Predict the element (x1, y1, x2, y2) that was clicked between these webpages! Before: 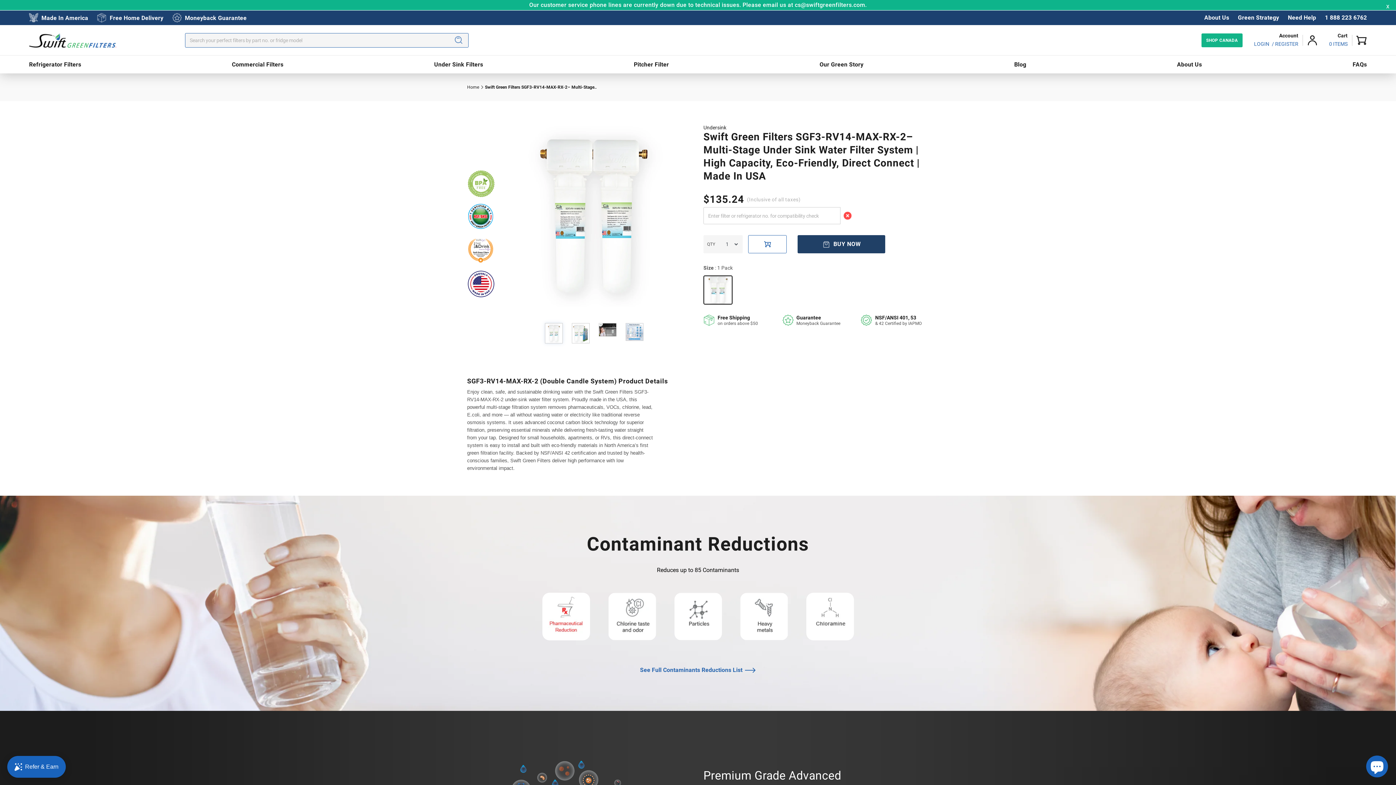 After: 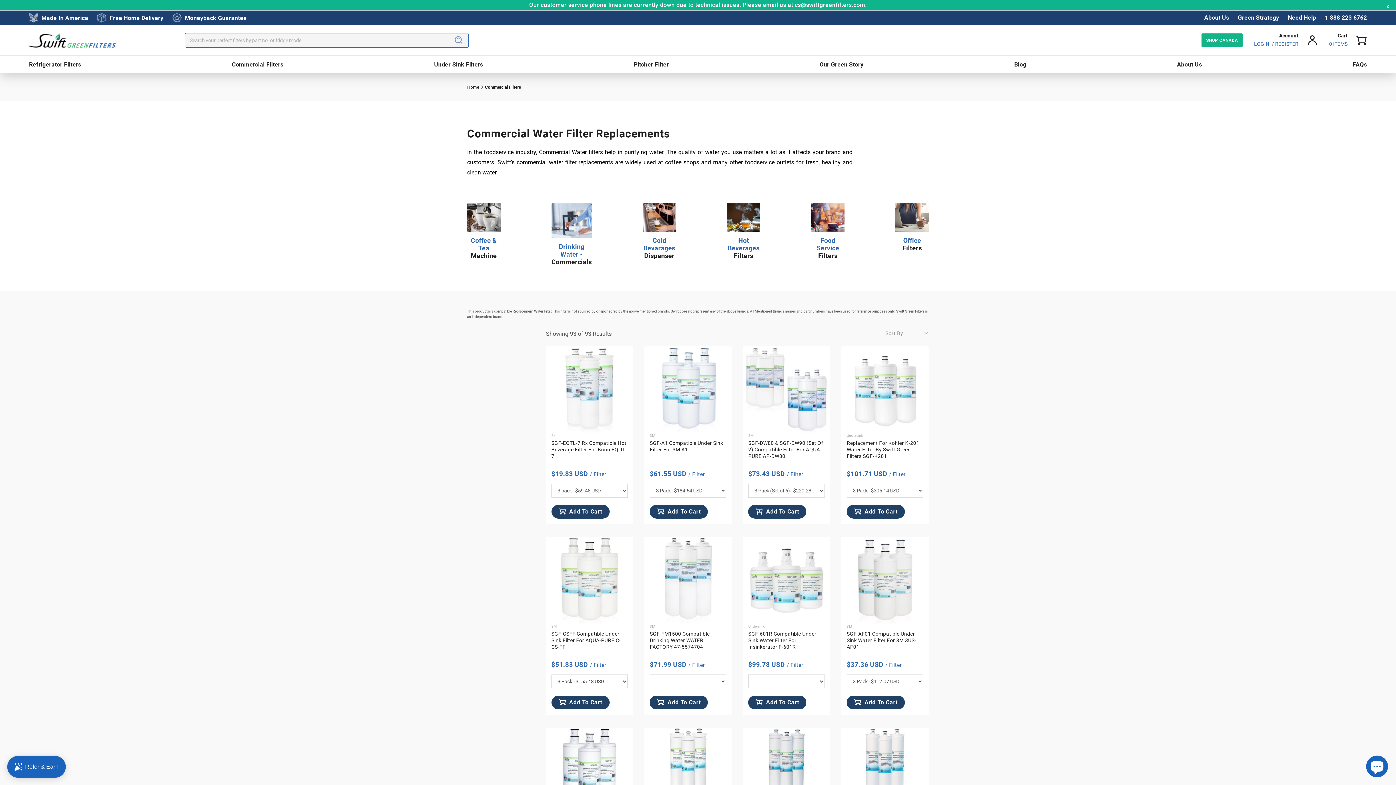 Action: label: Commercial Filters bbox: (231, 55, 283, 73)